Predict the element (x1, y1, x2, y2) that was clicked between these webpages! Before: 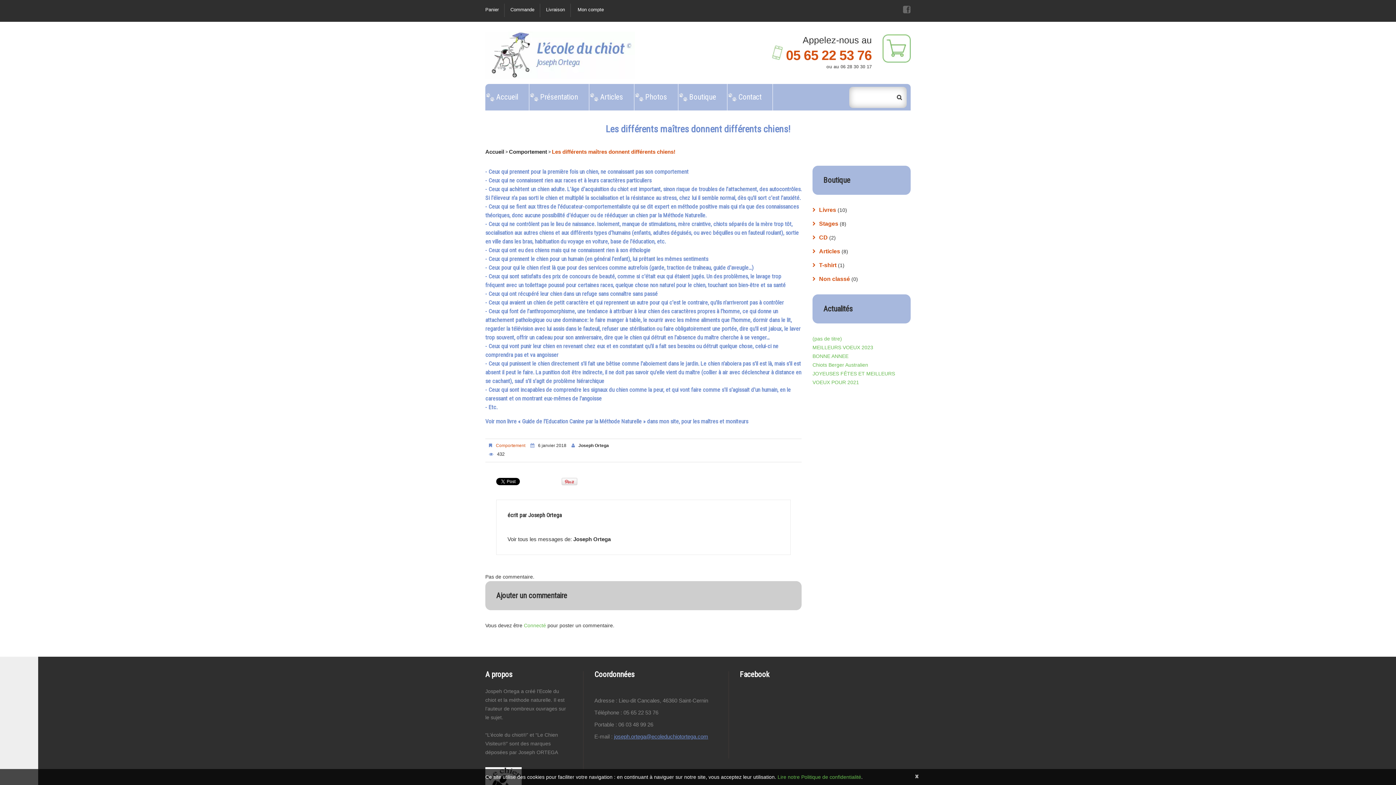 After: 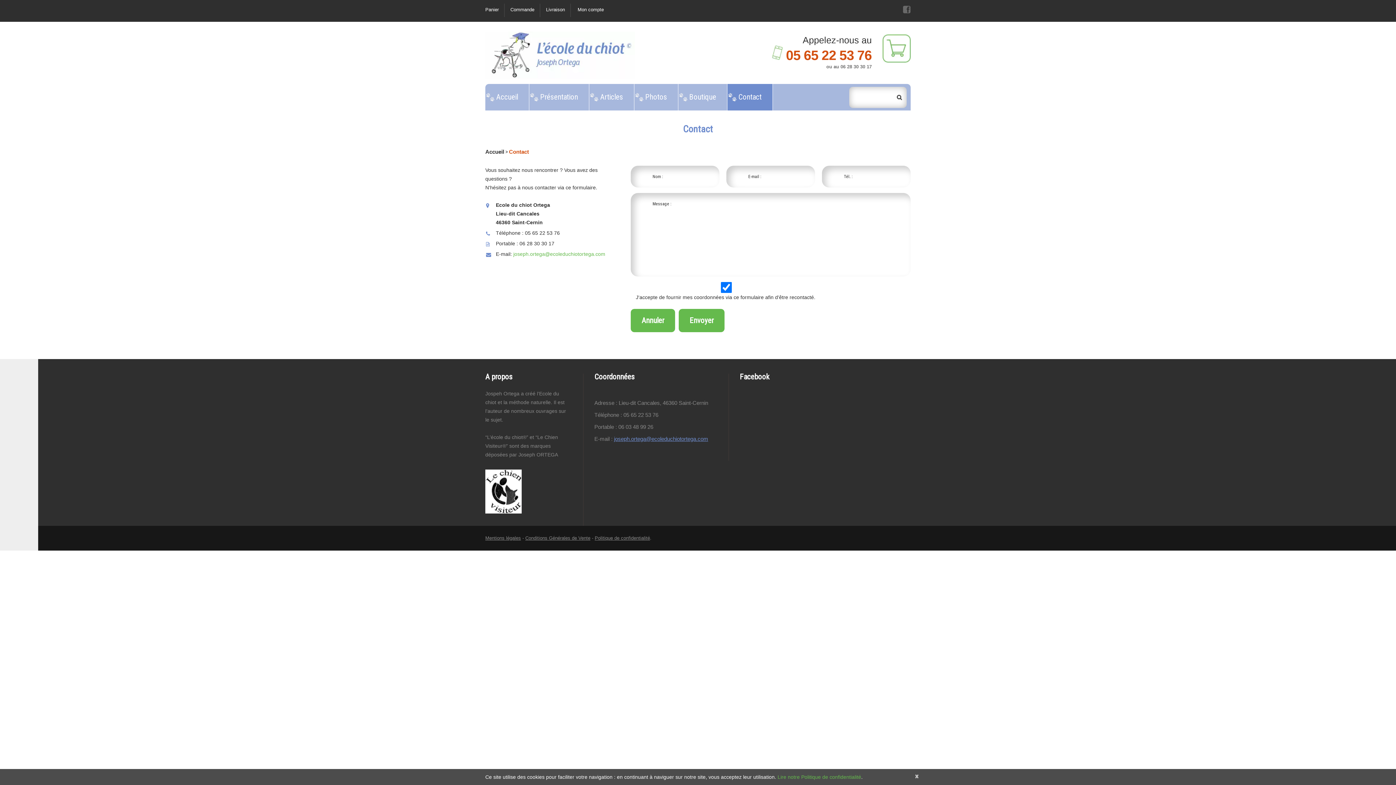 Action: bbox: (727, 84, 772, 110) label: Contact